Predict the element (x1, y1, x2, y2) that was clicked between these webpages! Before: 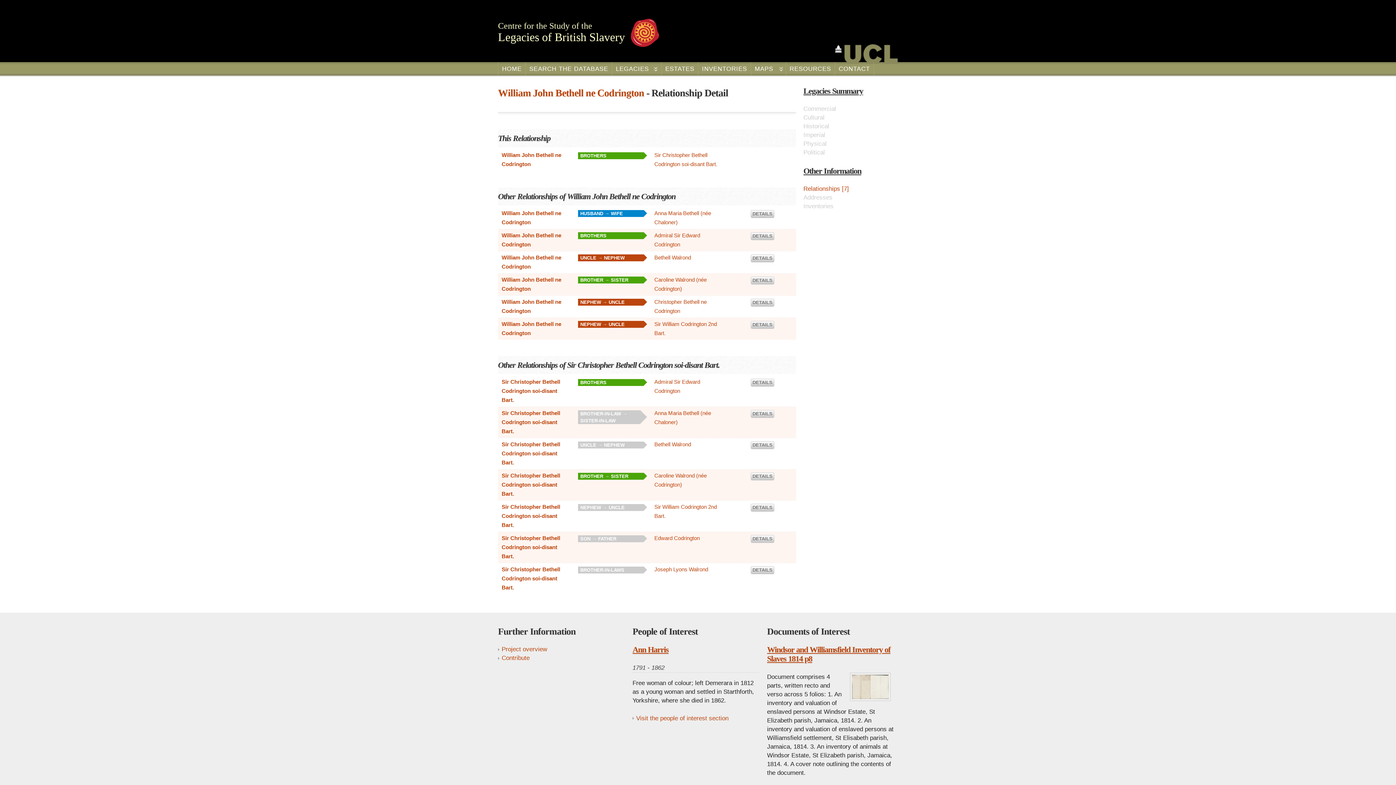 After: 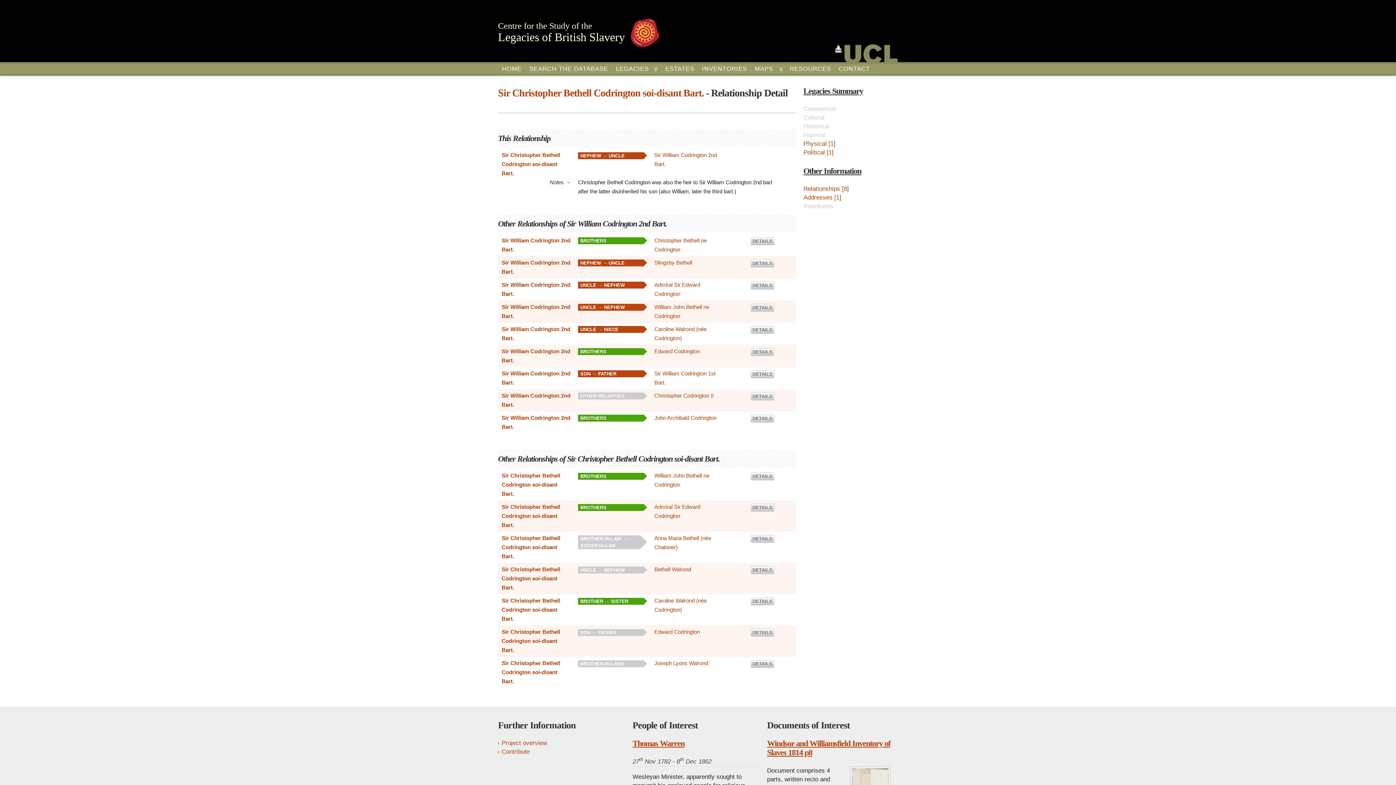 Action: label: DETAILS bbox: (750, 504, 774, 512)